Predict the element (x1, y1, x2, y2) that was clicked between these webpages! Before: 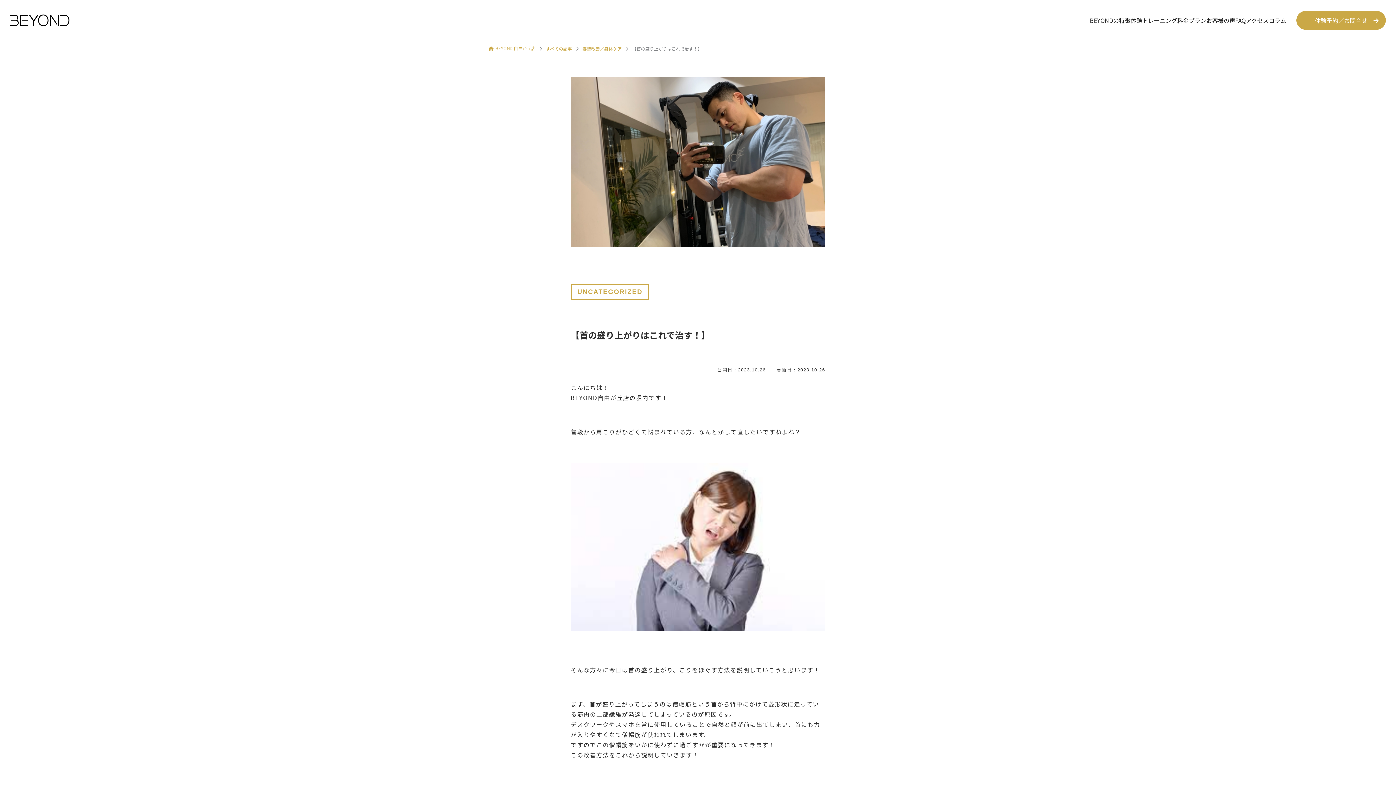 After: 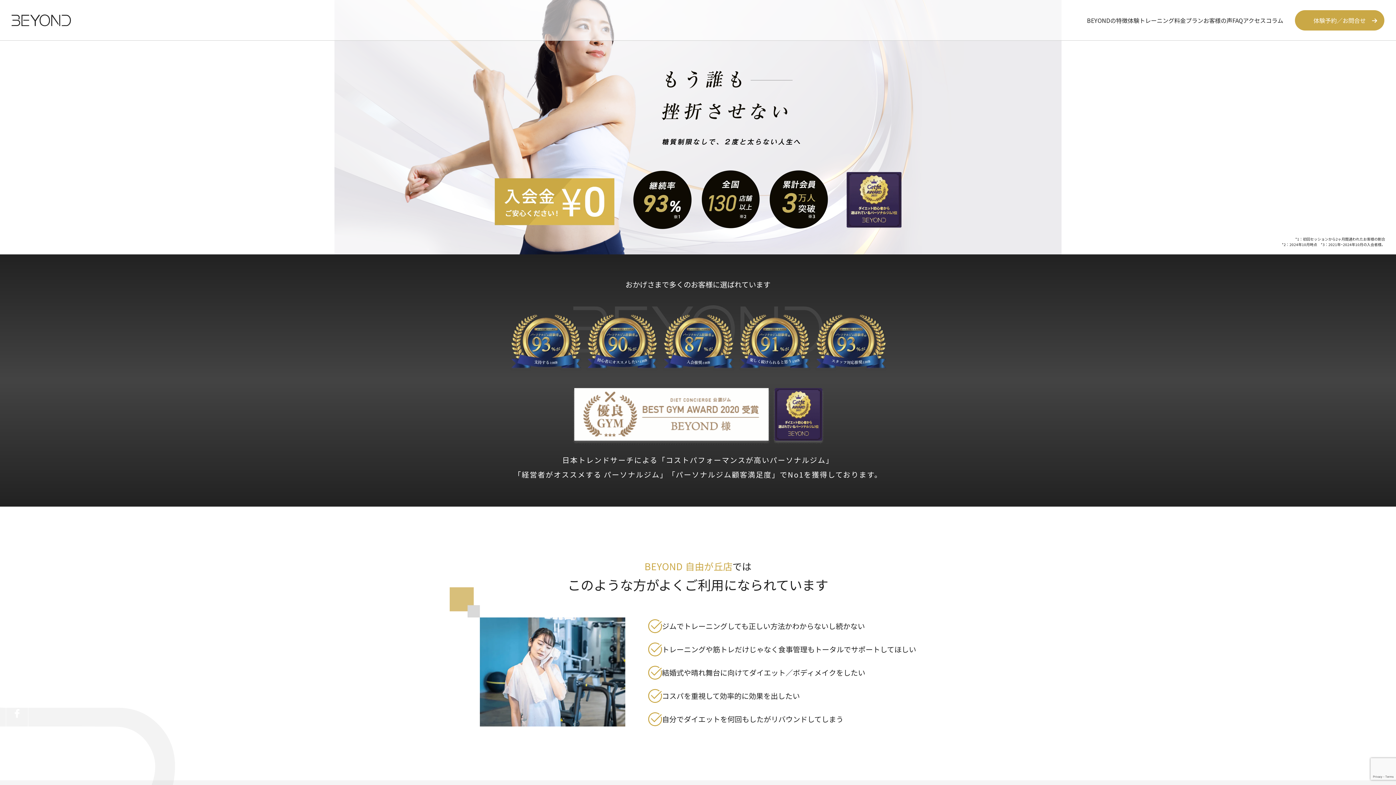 Action: bbox: (10, 14, 69, 26)